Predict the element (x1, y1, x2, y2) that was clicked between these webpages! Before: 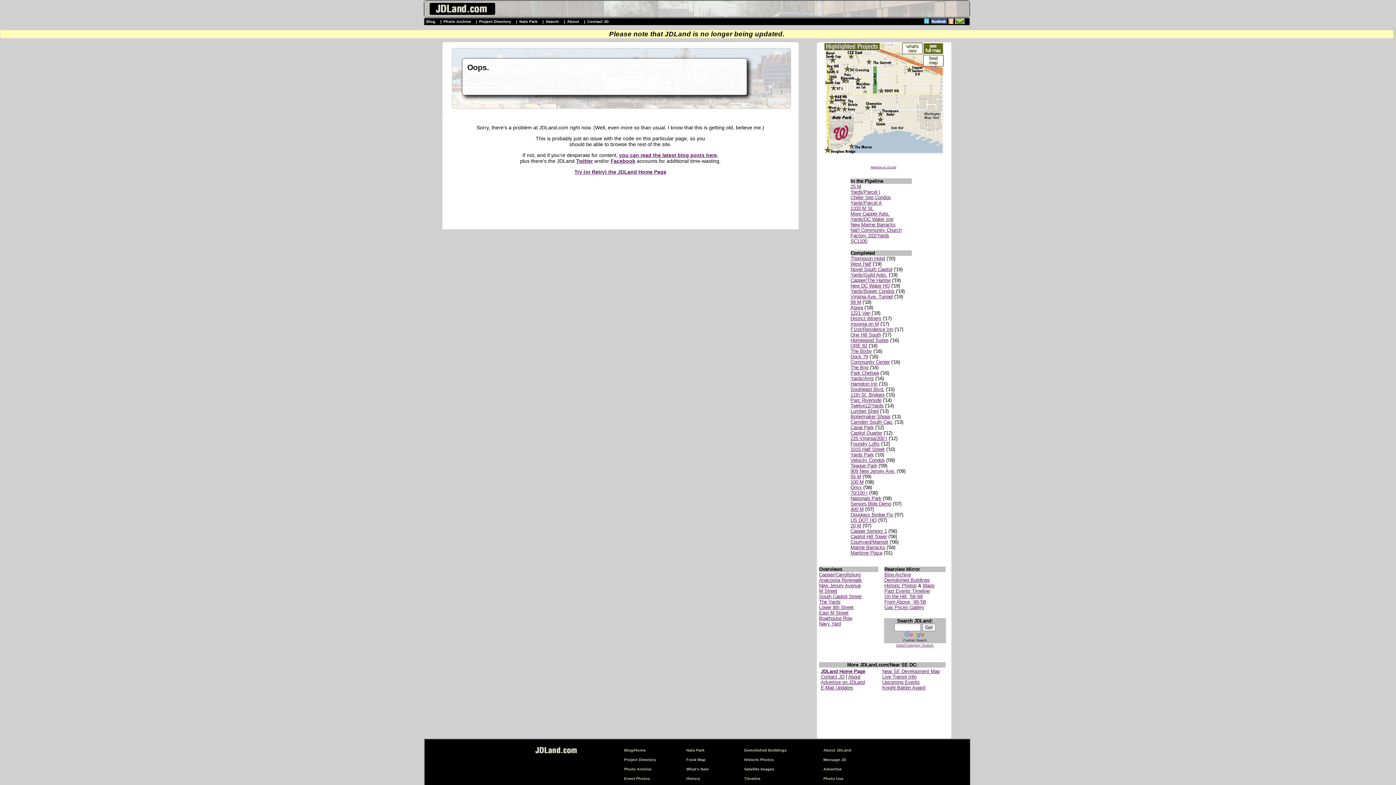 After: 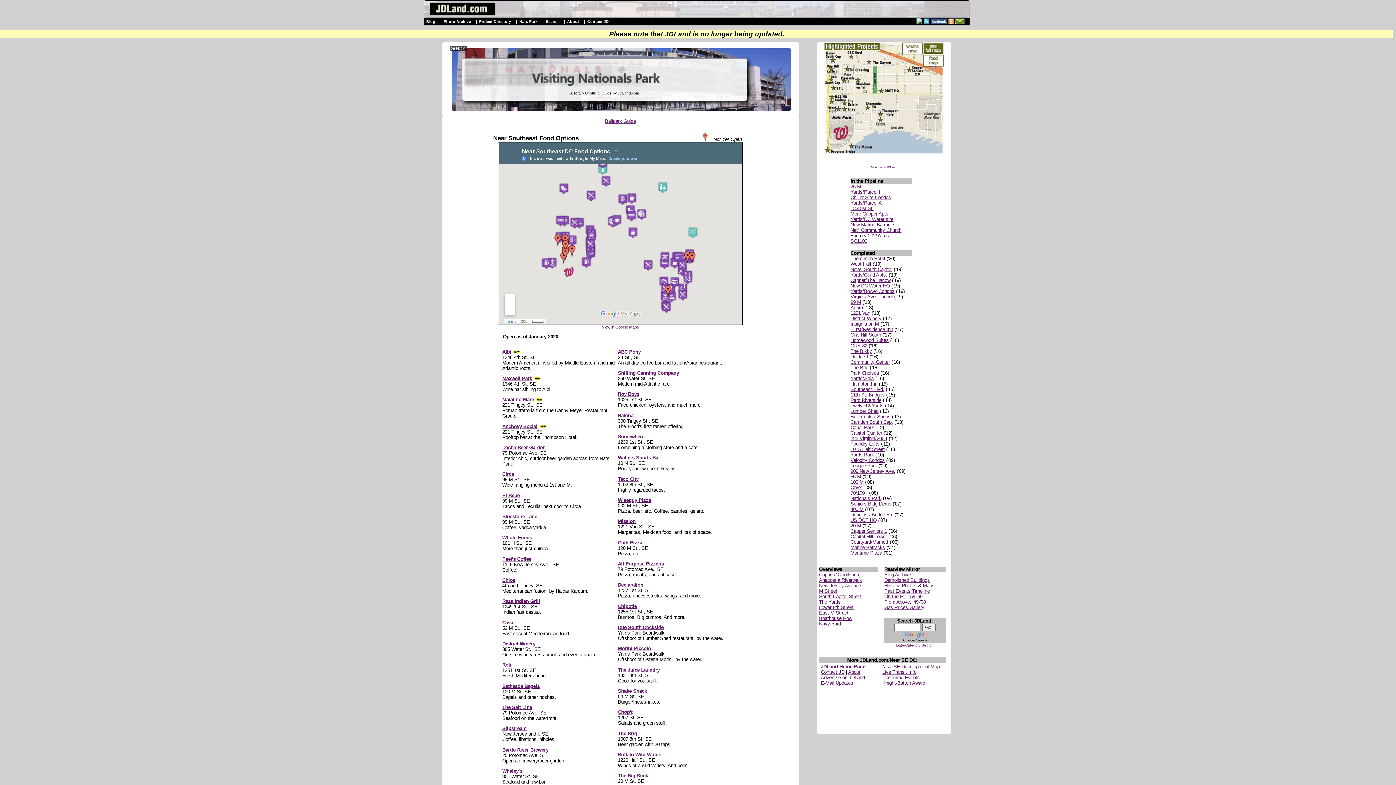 Action: bbox: (922, 54, 943, 66)